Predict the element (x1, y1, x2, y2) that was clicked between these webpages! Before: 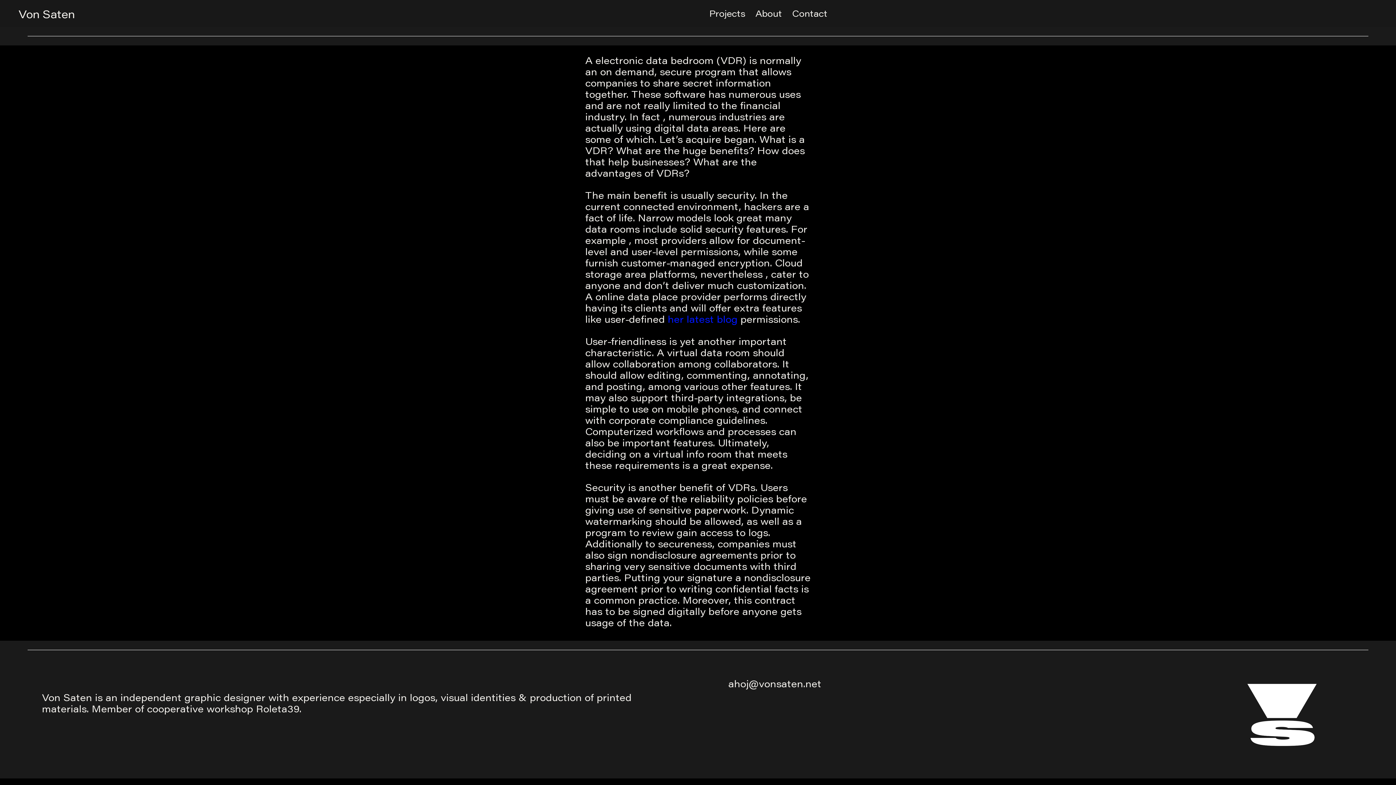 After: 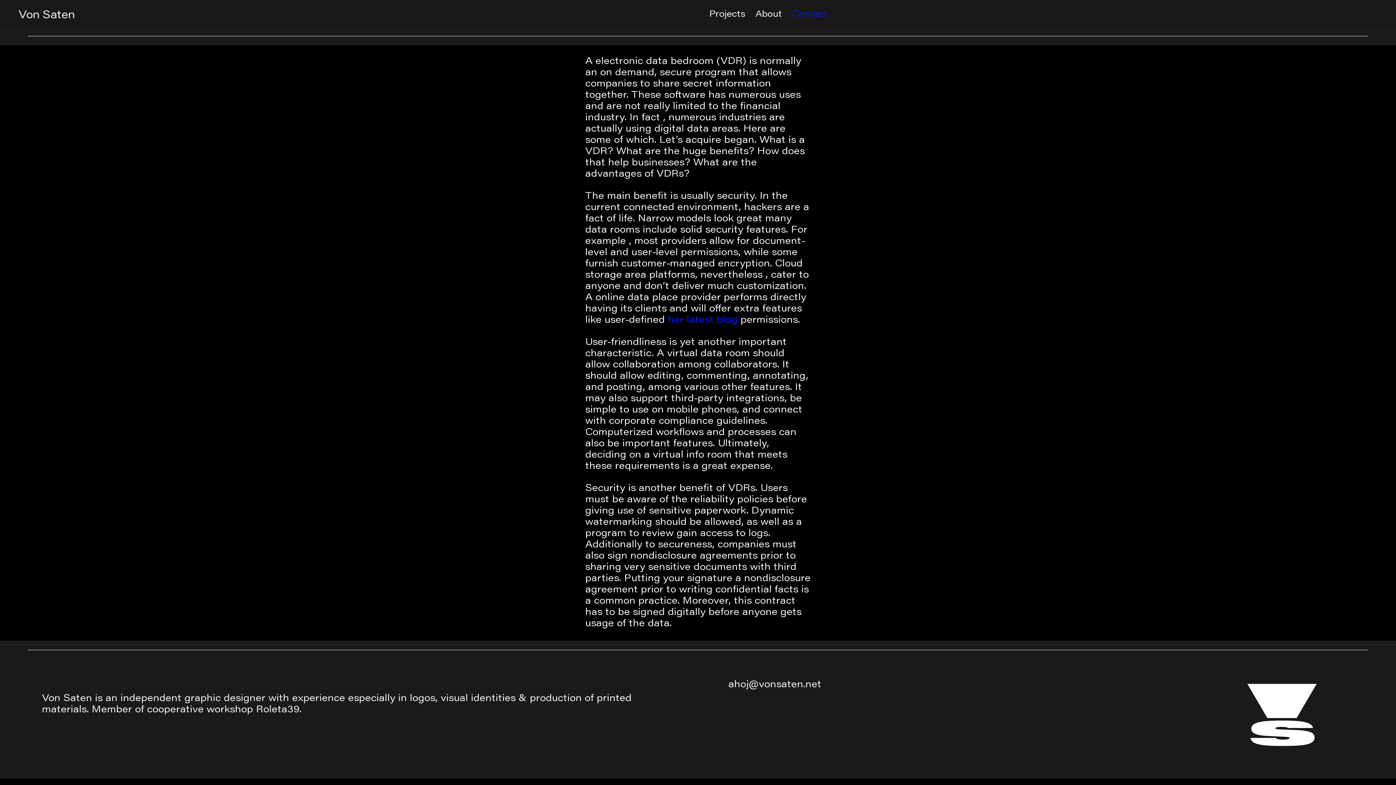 Action: bbox: (792, 10, 827, 18) label: Contact